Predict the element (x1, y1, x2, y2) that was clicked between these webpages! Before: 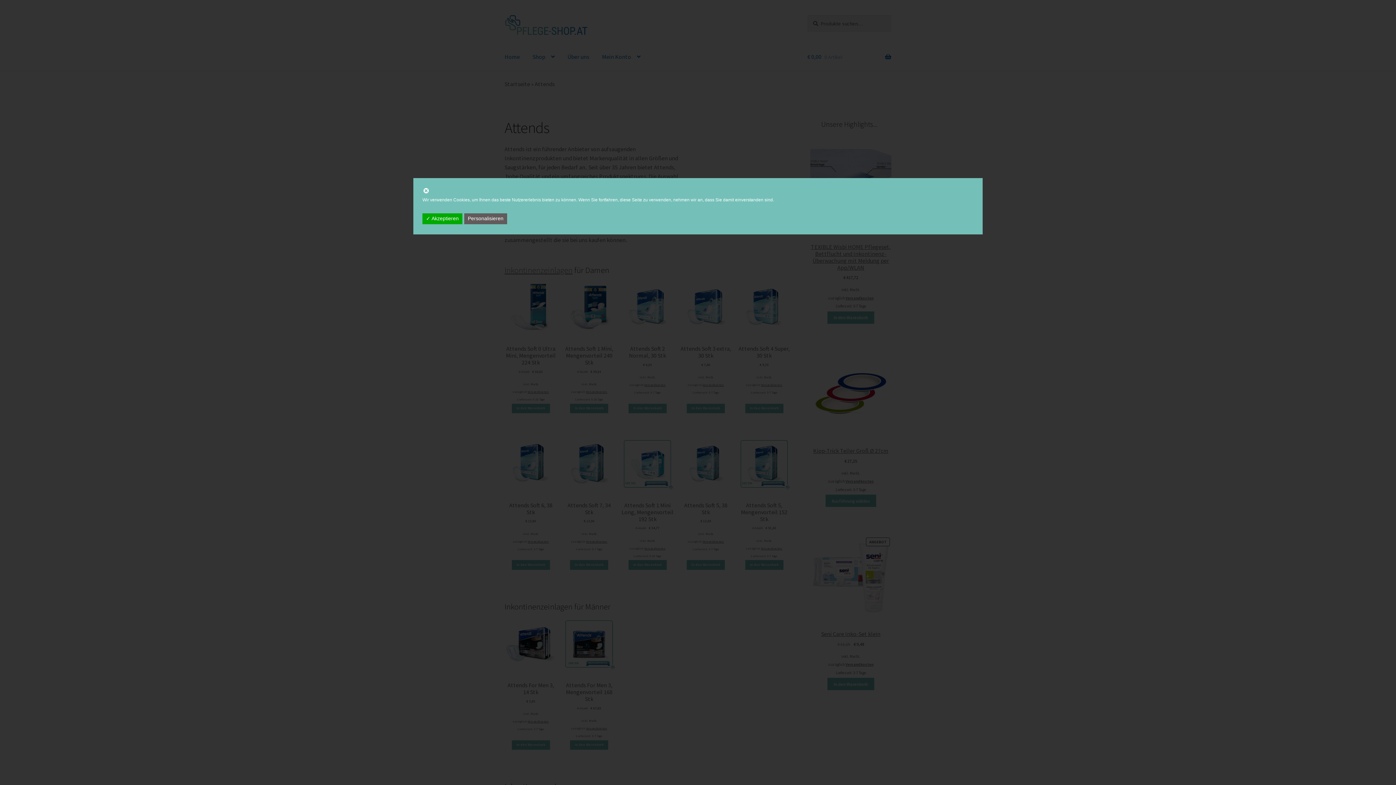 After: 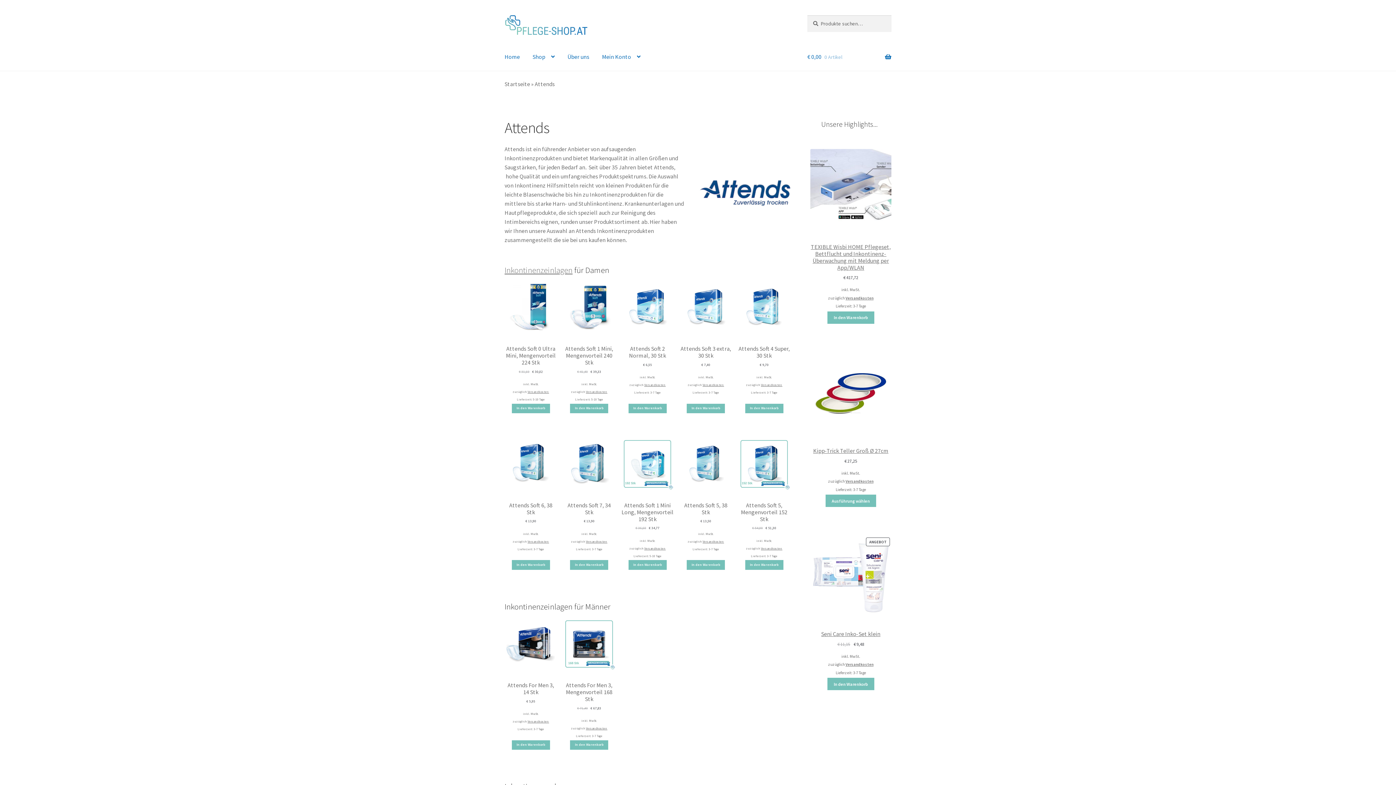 Action: bbox: (422, 190, 429, 195)